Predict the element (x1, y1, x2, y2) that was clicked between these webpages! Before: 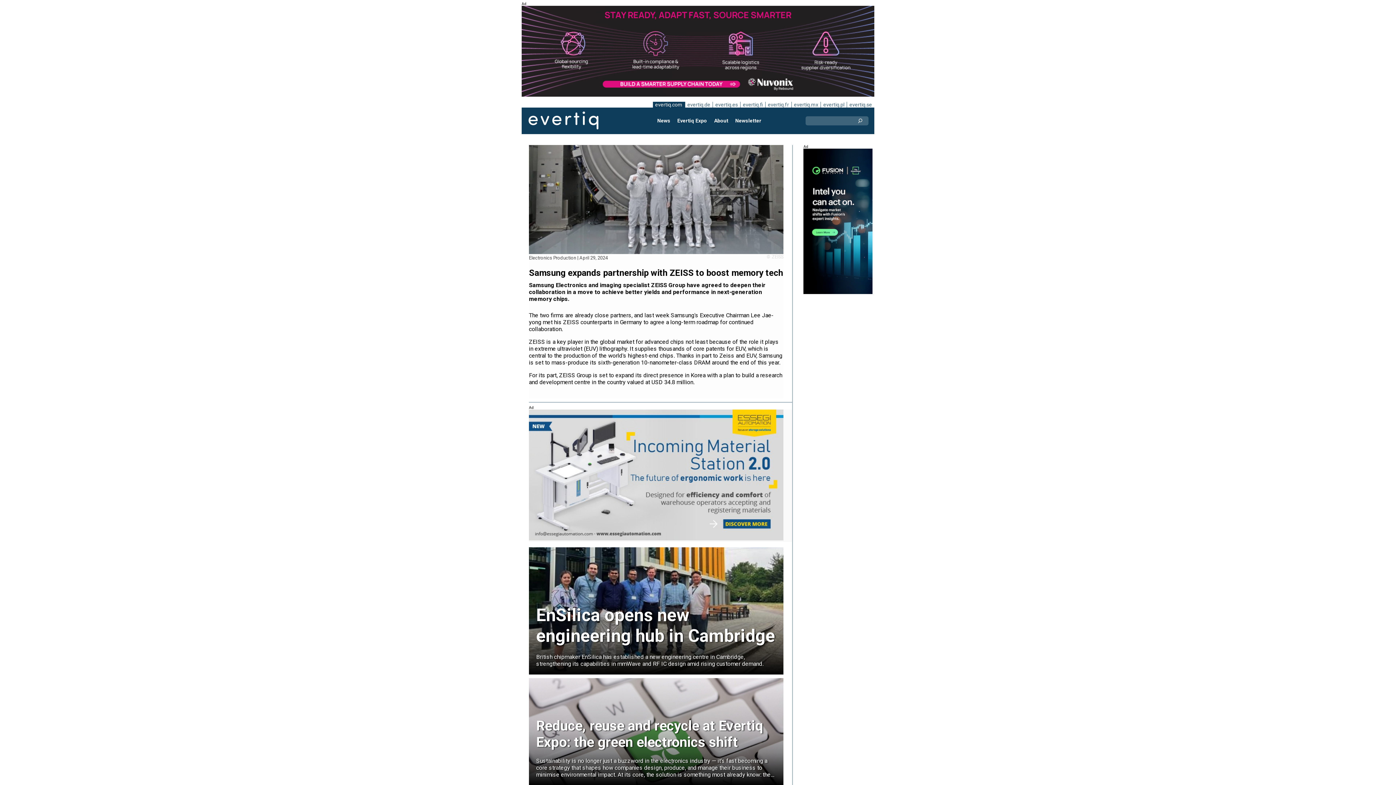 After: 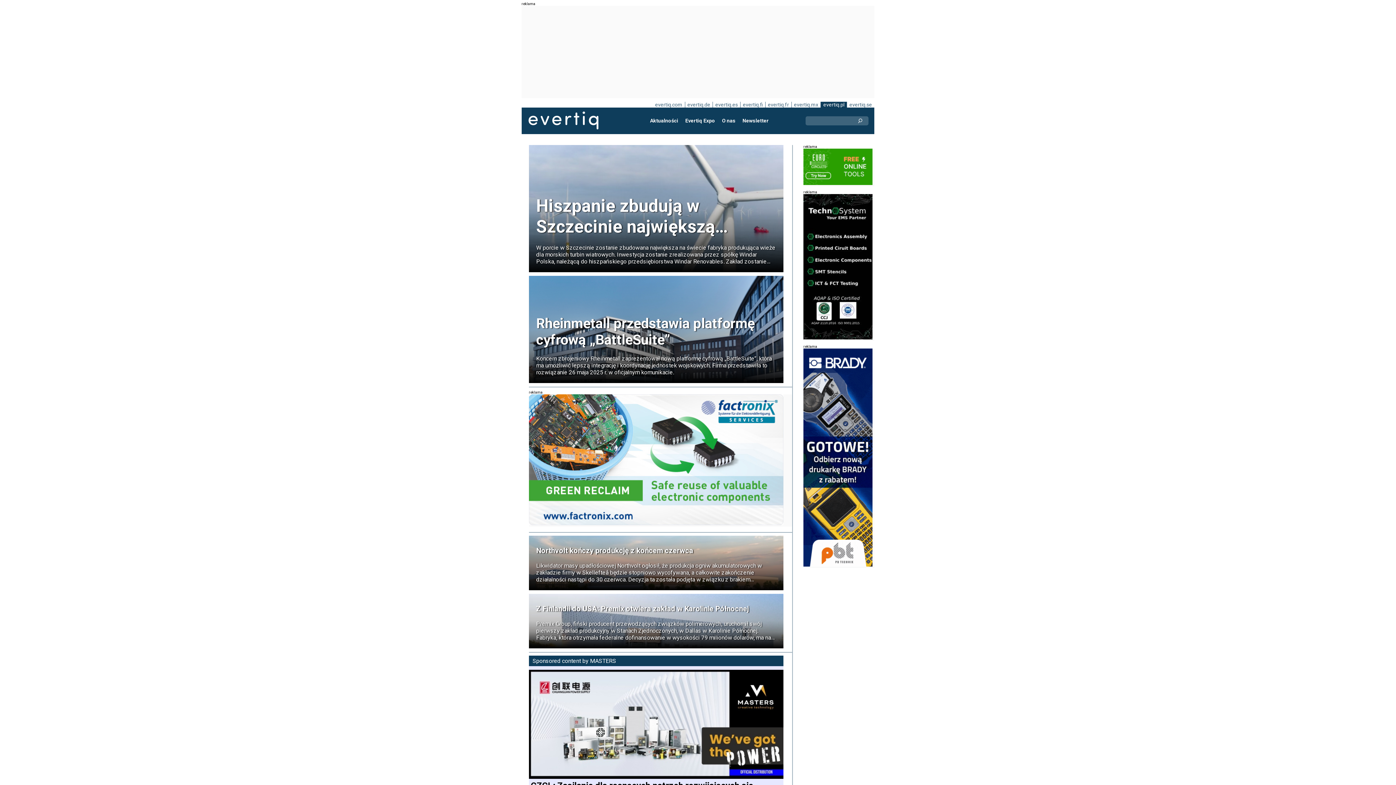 Action: bbox: (820, 101, 846, 107) label: evertiq.pl